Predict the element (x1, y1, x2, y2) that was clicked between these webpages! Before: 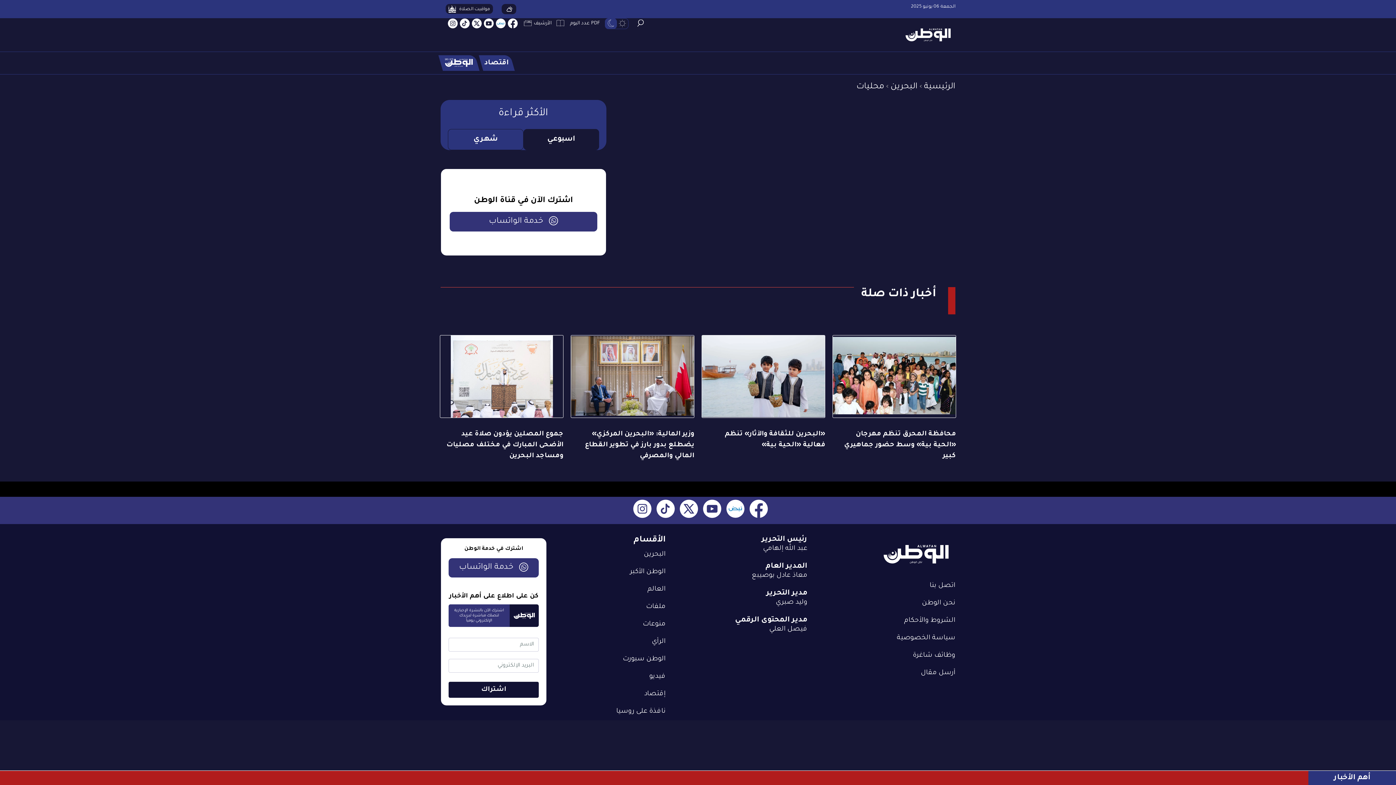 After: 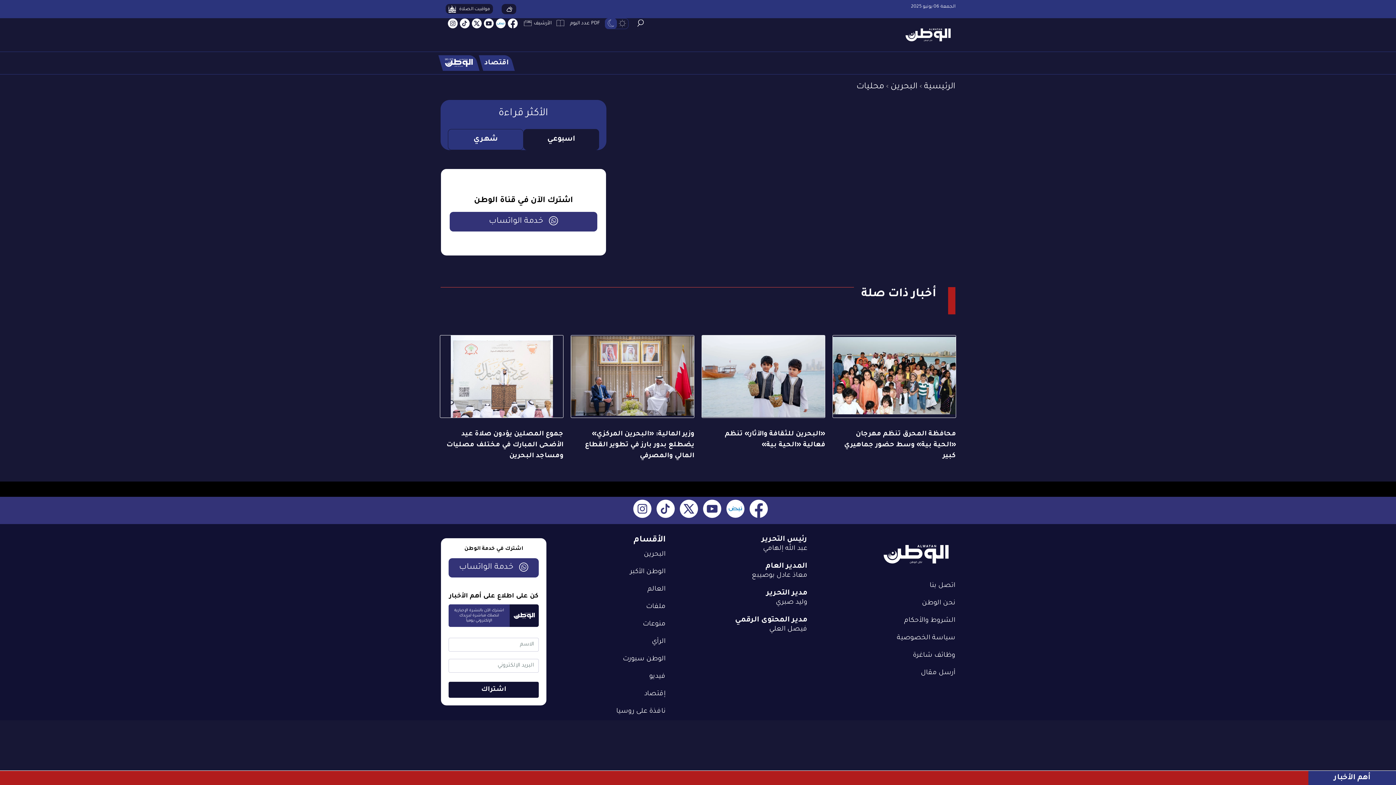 Action: bbox: (496, 21, 505, 26)